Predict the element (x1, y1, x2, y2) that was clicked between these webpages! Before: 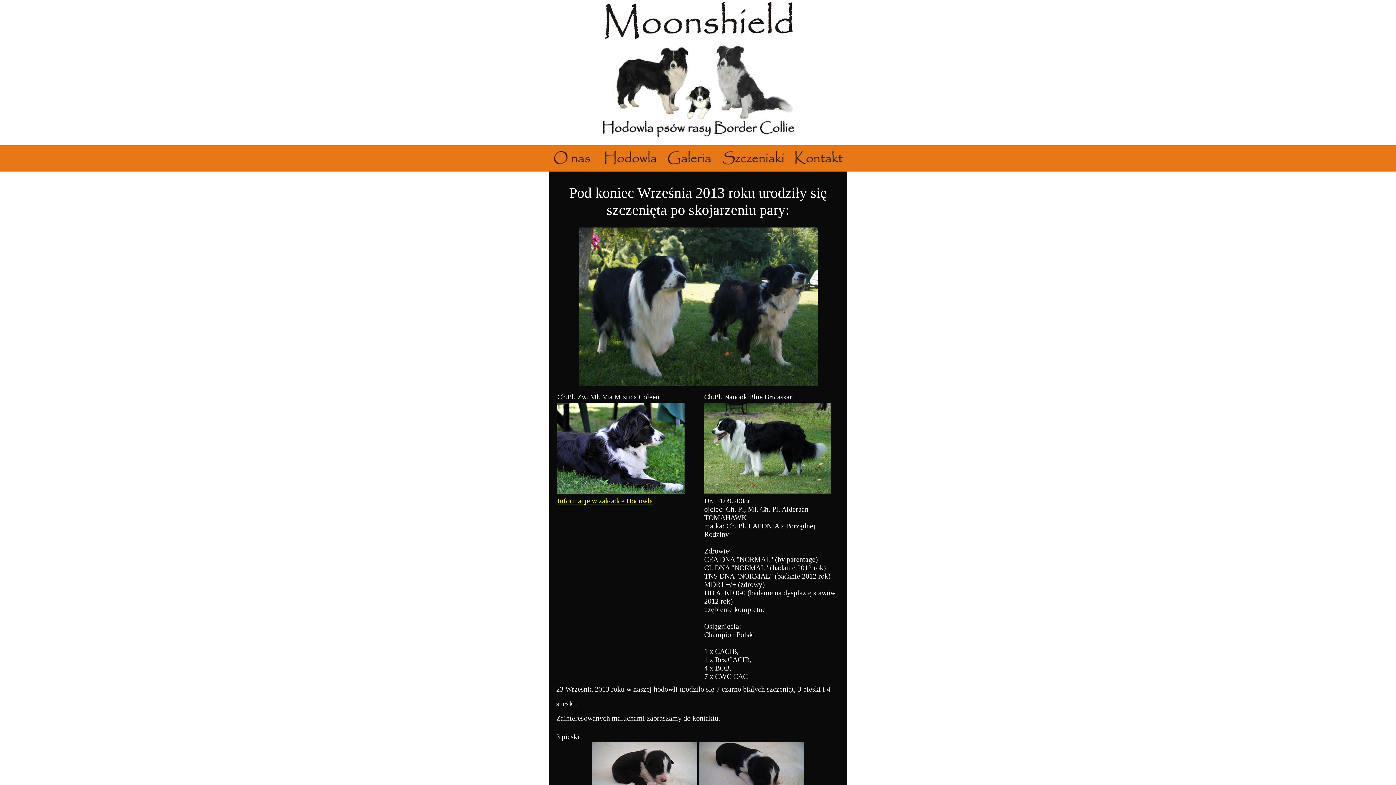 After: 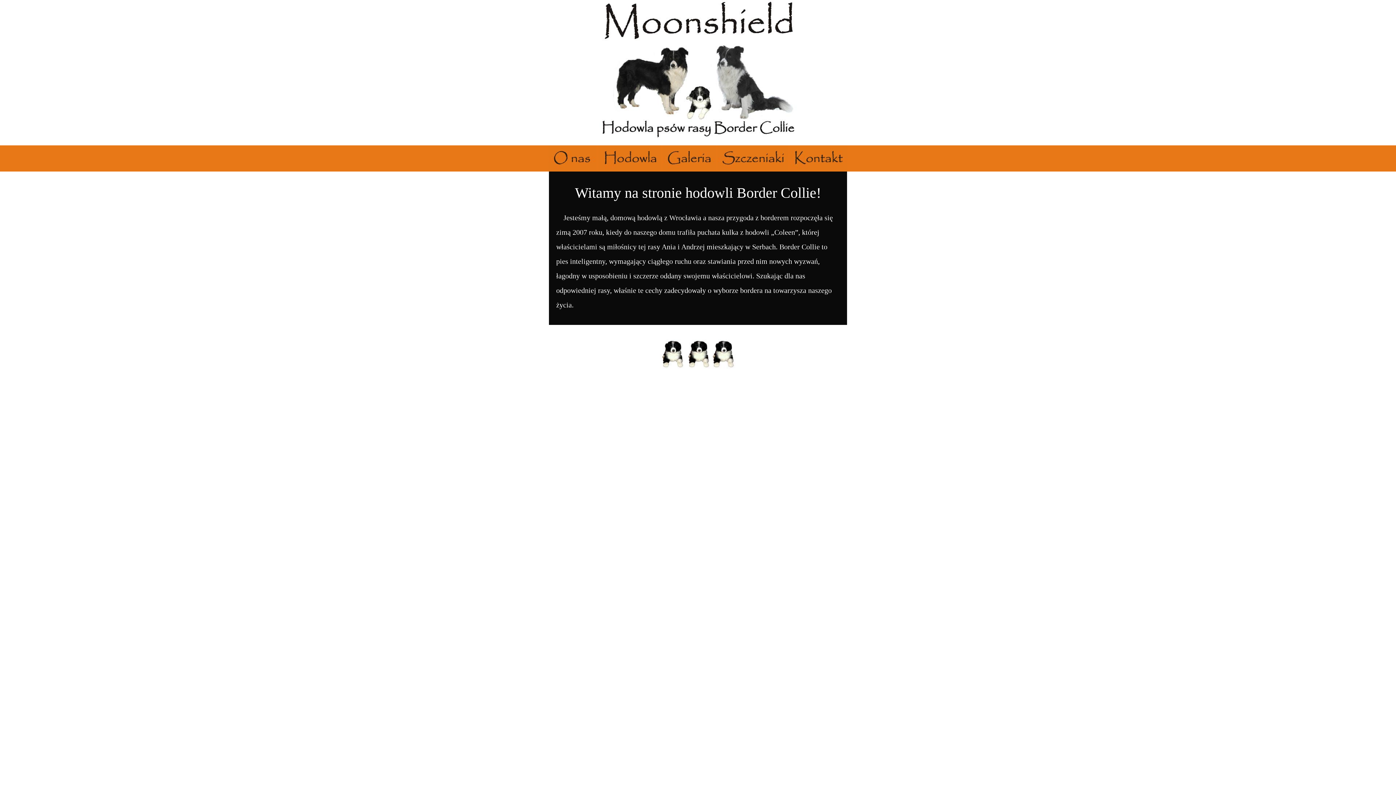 Action: bbox: (548, 145, 596, 170)